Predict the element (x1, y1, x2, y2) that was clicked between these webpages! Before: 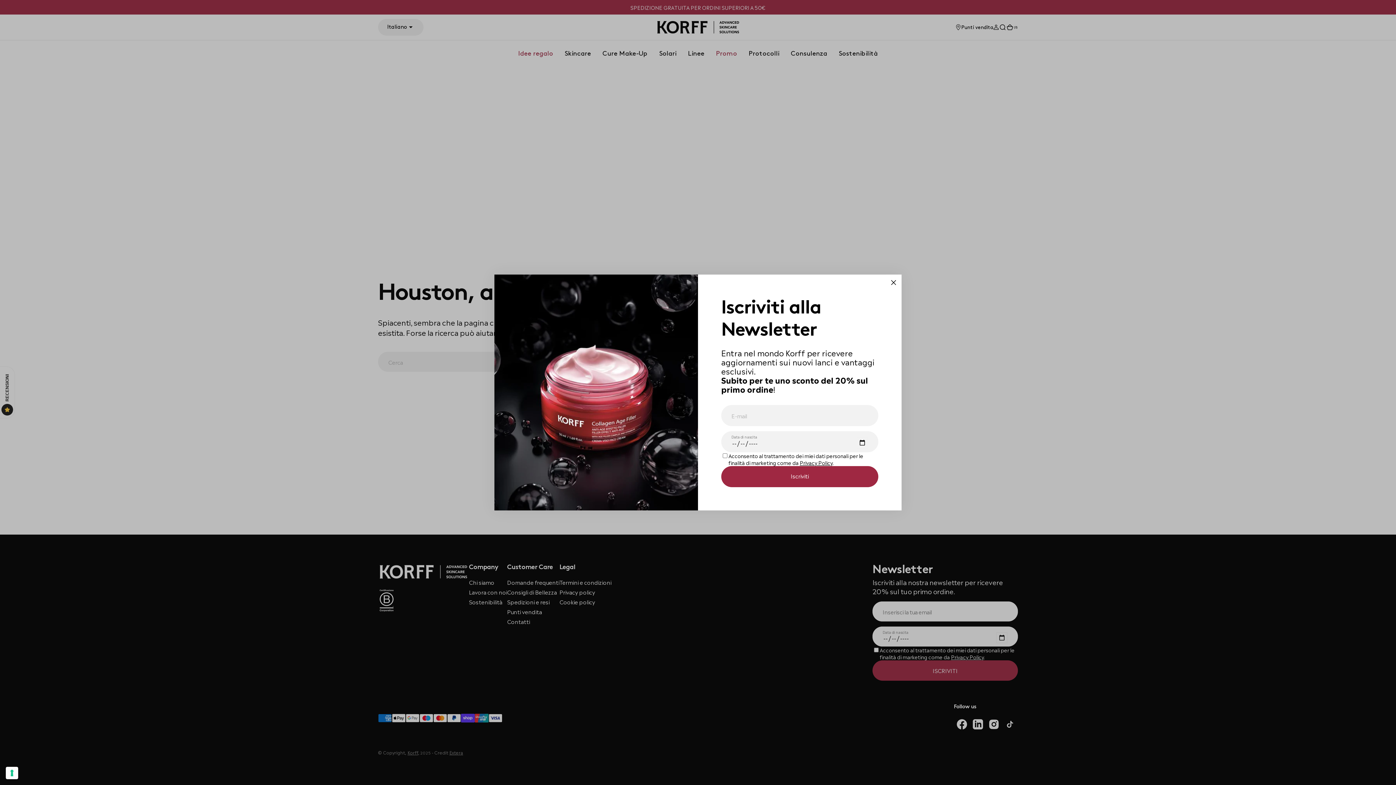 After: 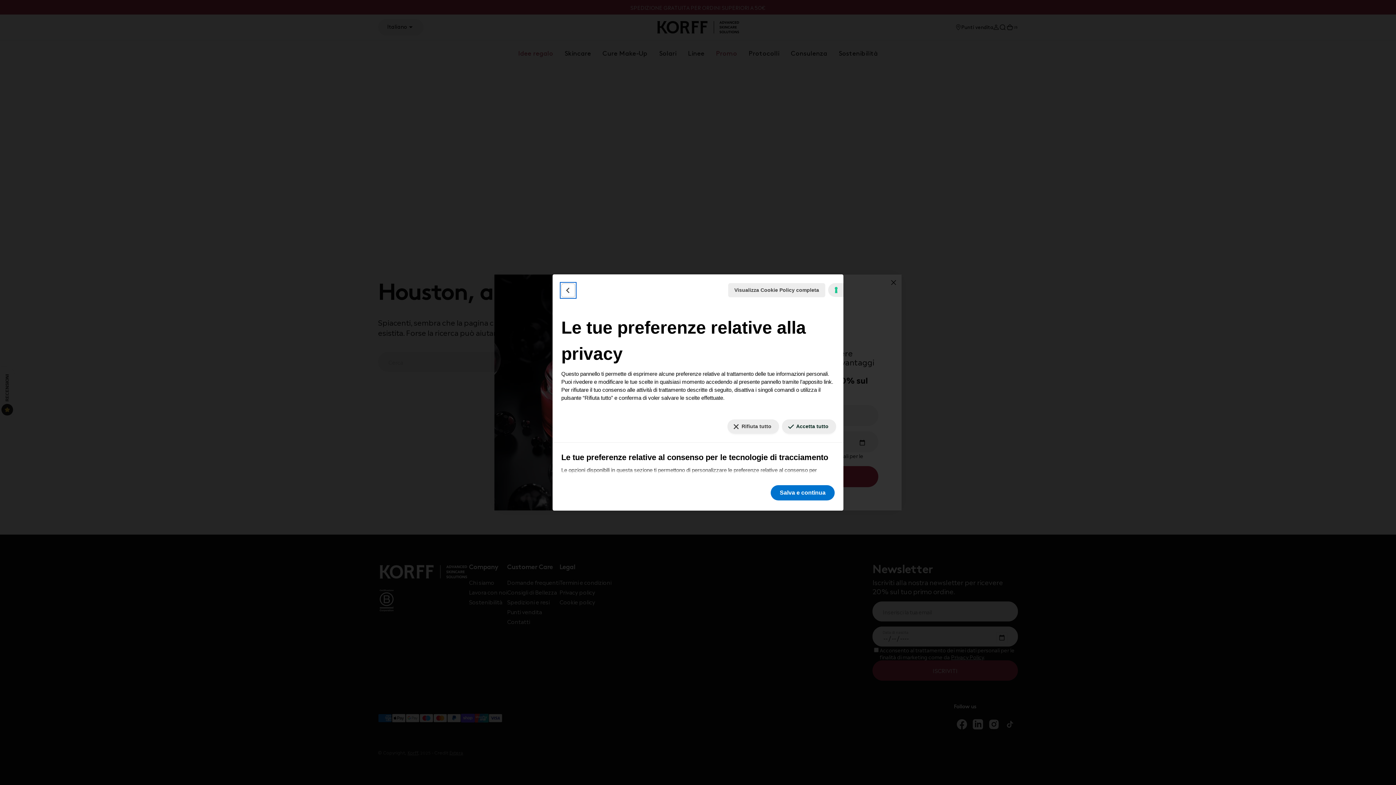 Action: bbox: (5, 767, 18, 779) label: Le tue preferenze relative al consenso per le tecnologie di tracciamento